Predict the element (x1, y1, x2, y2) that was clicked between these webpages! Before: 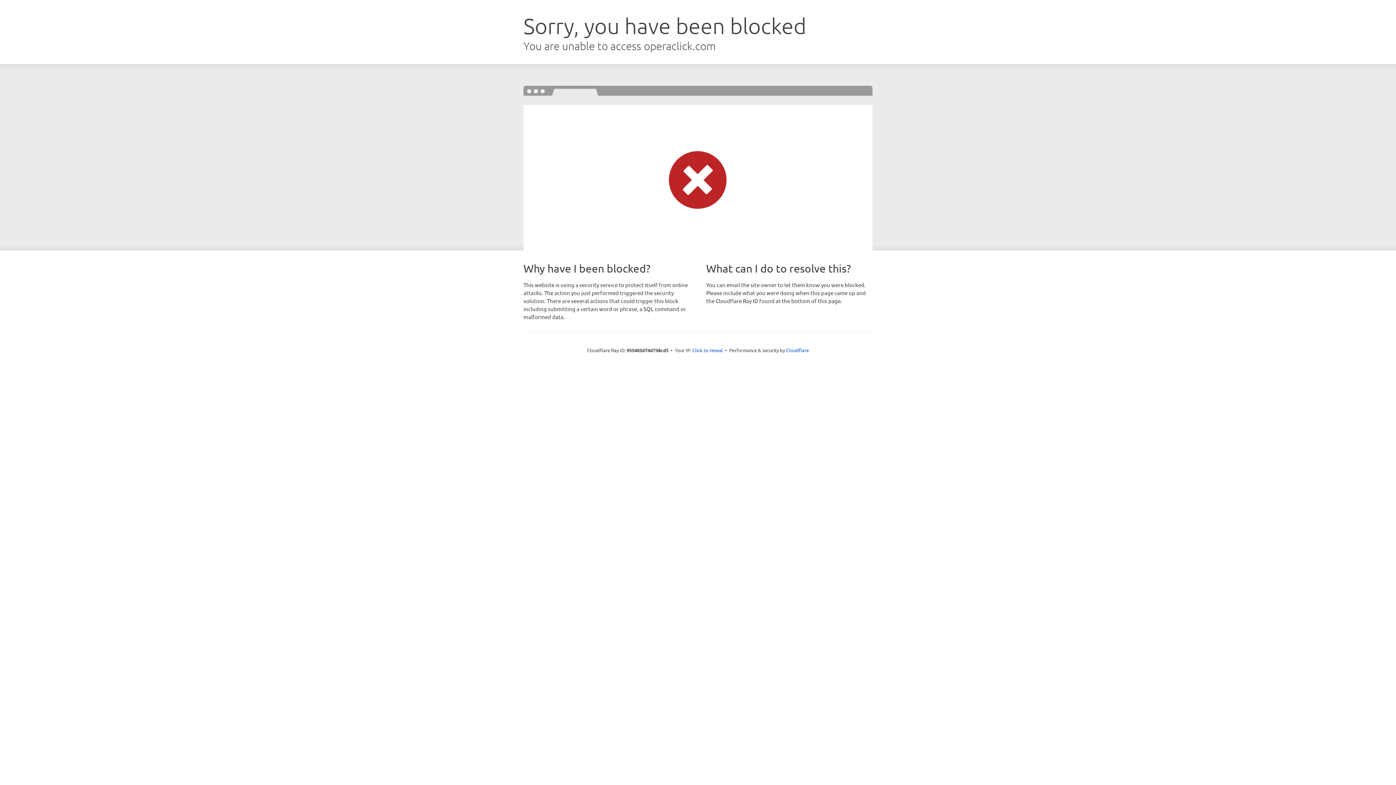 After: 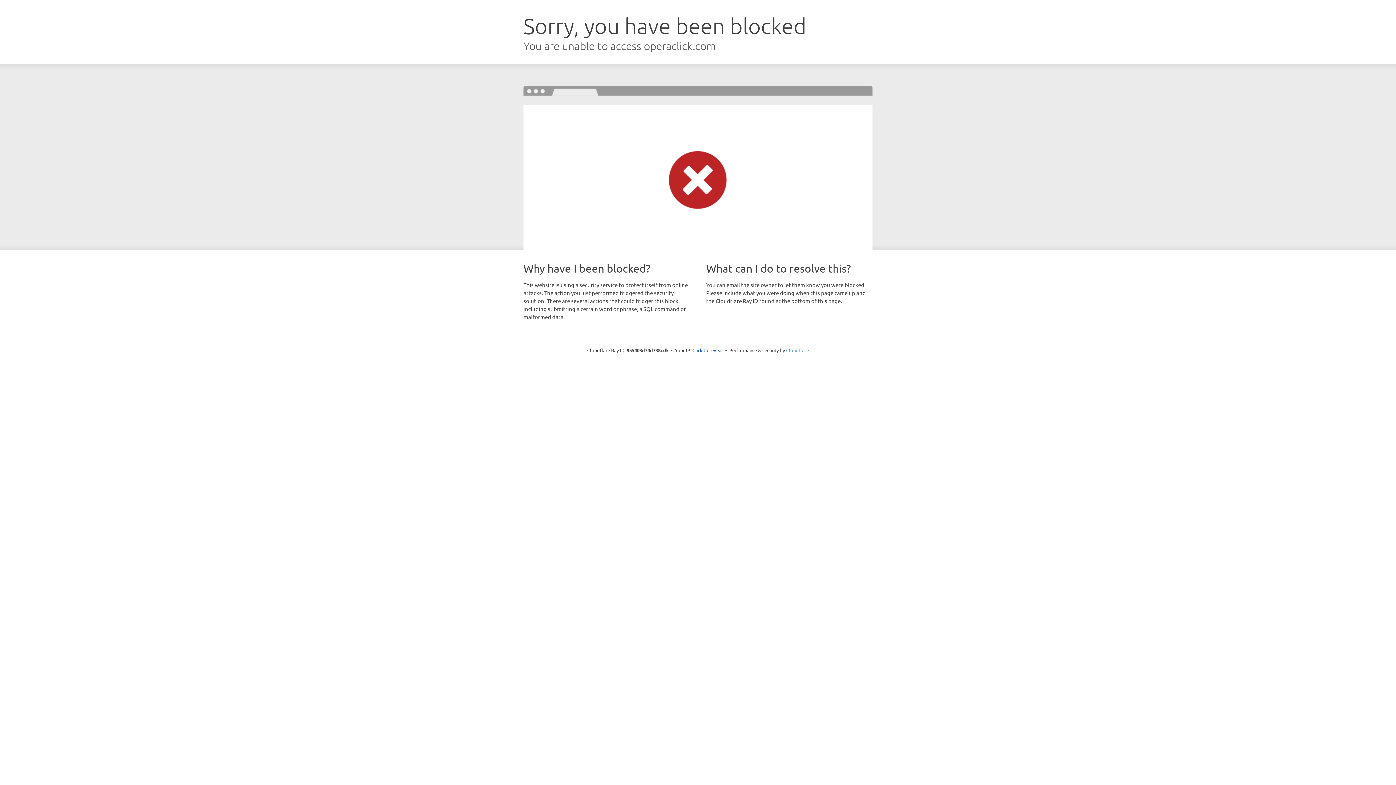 Action: label: Cloudflare bbox: (786, 347, 809, 353)